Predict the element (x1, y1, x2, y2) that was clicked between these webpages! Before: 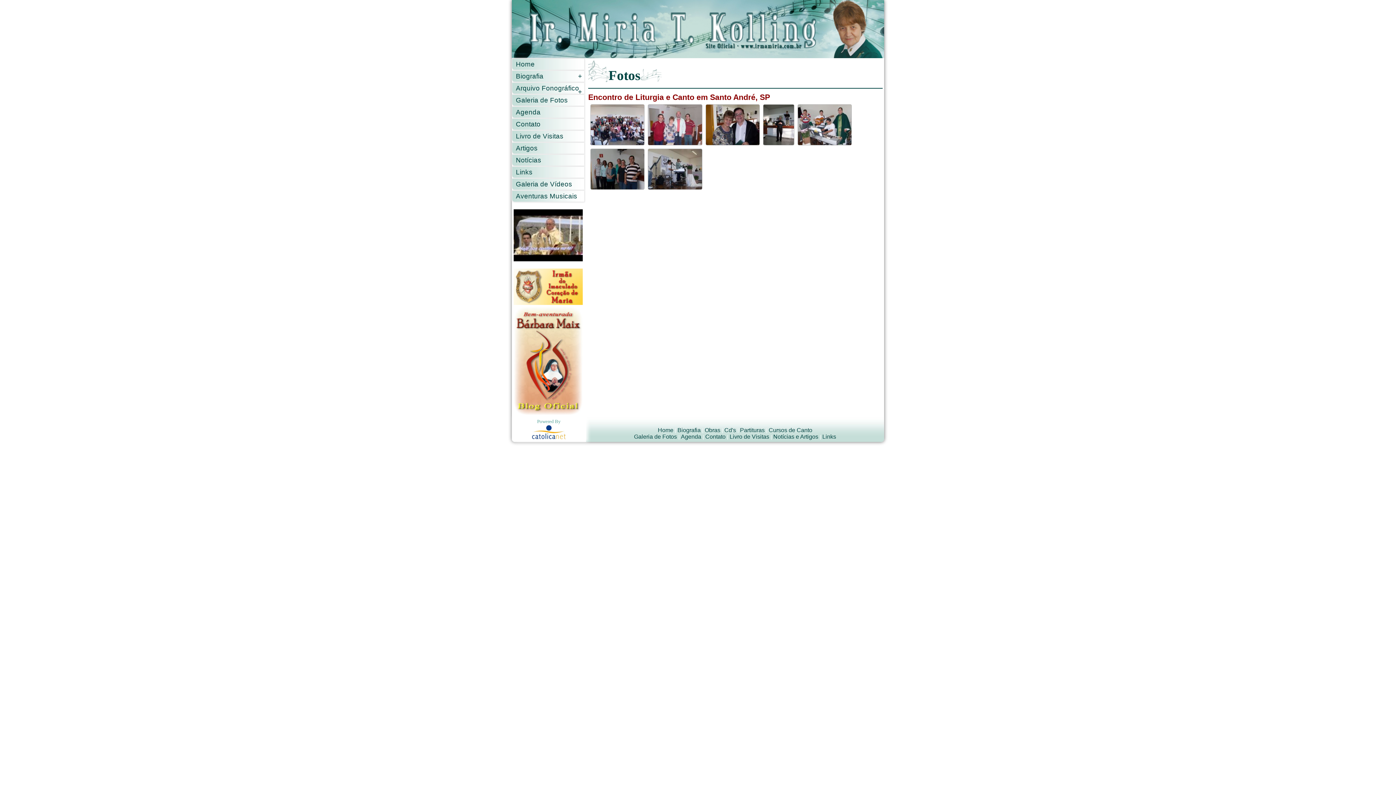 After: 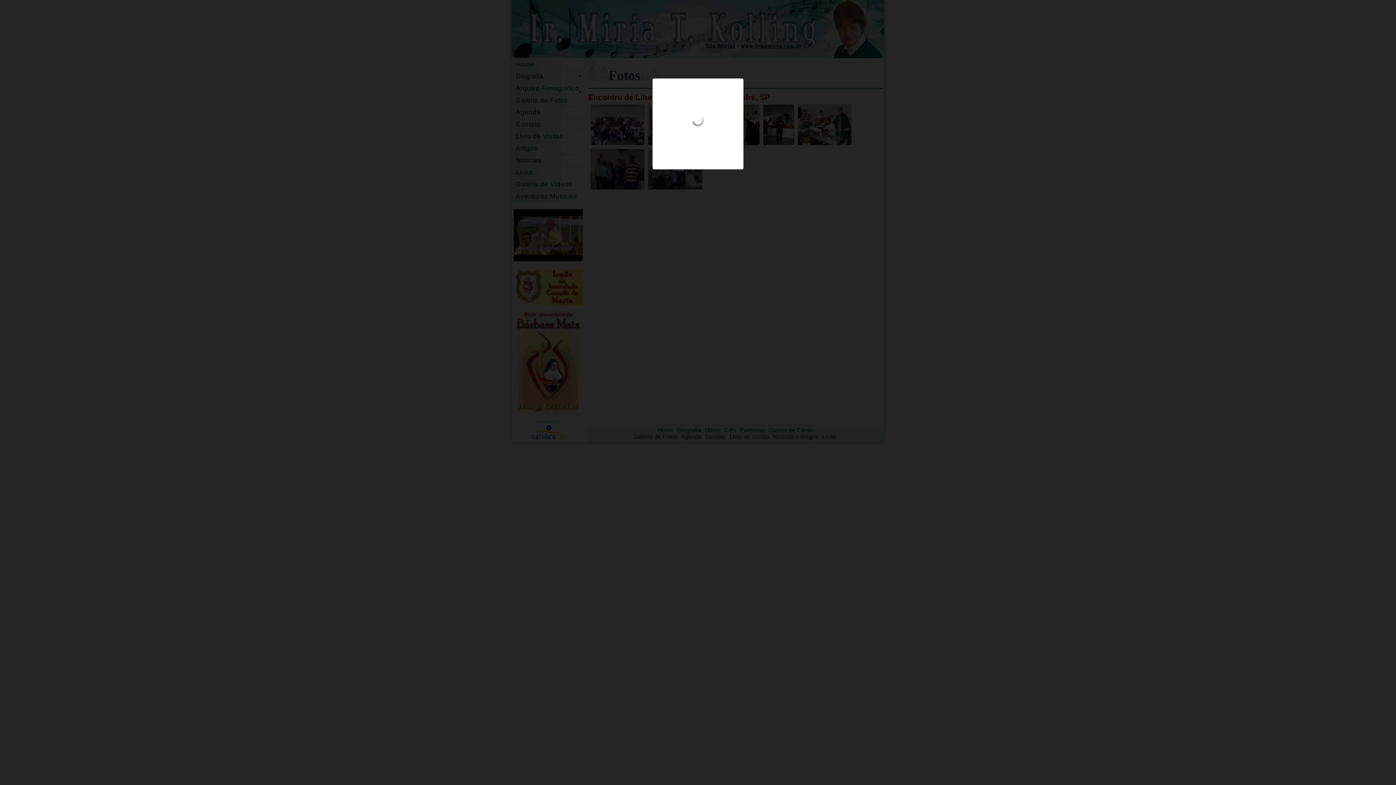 Action: bbox: (645, 102, 704, 147)